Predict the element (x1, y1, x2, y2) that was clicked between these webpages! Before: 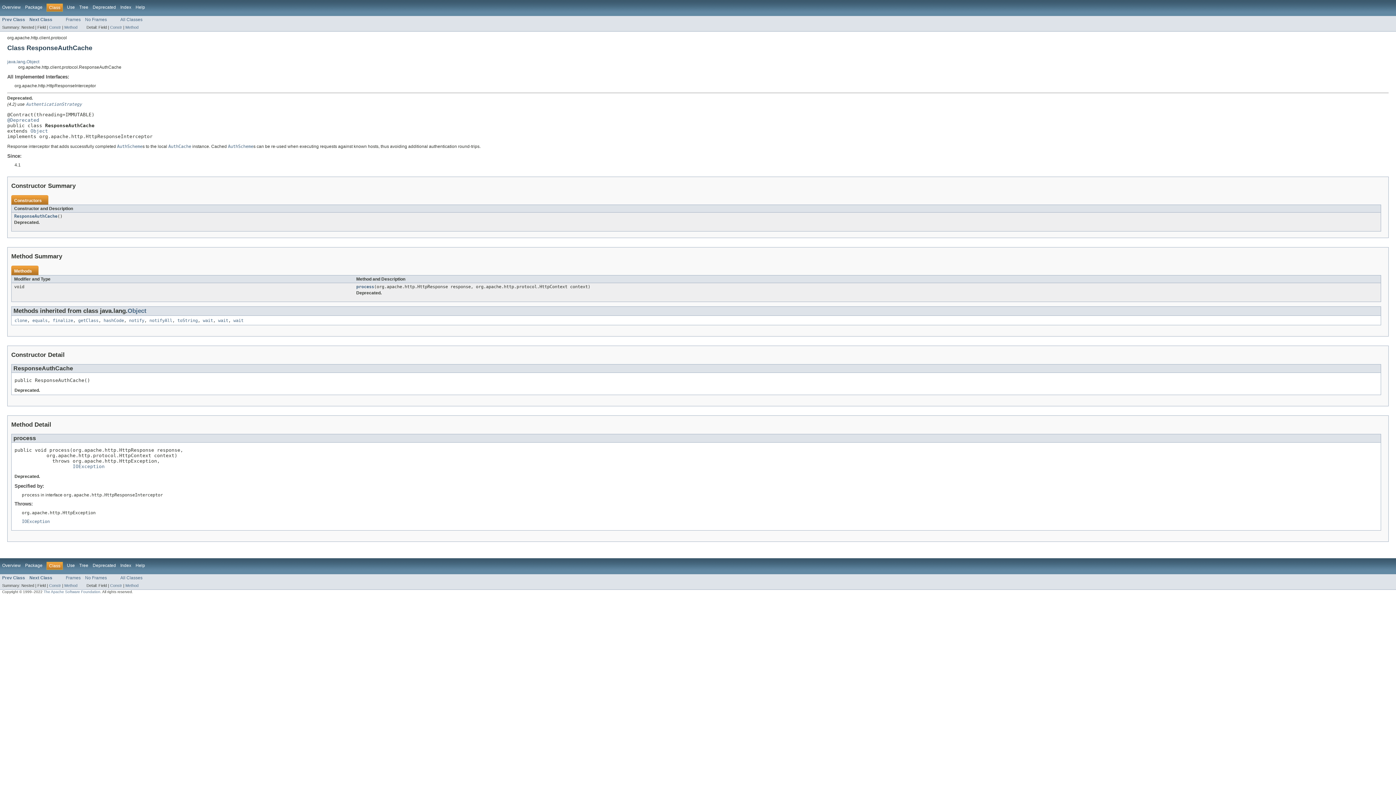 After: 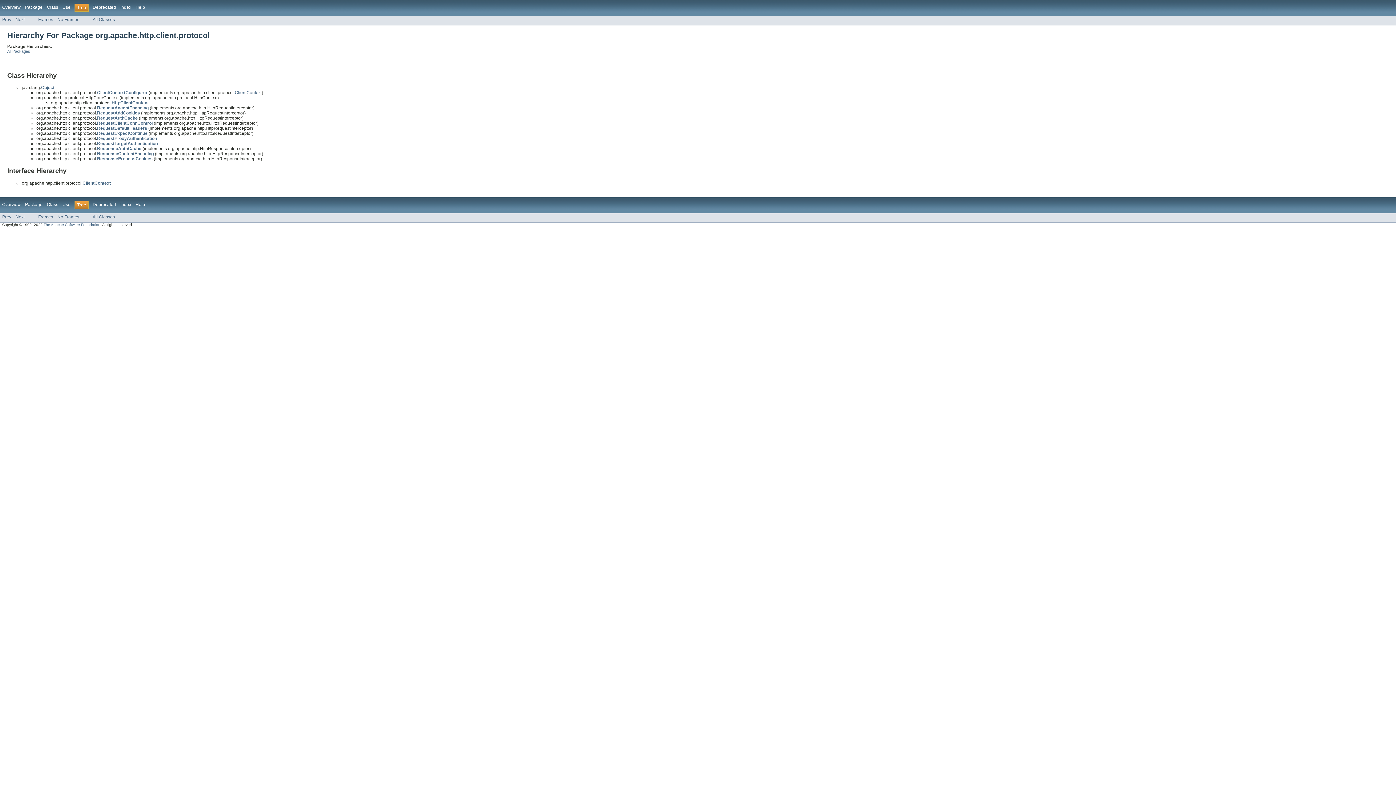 Action: label: Tree bbox: (79, 563, 88, 568)